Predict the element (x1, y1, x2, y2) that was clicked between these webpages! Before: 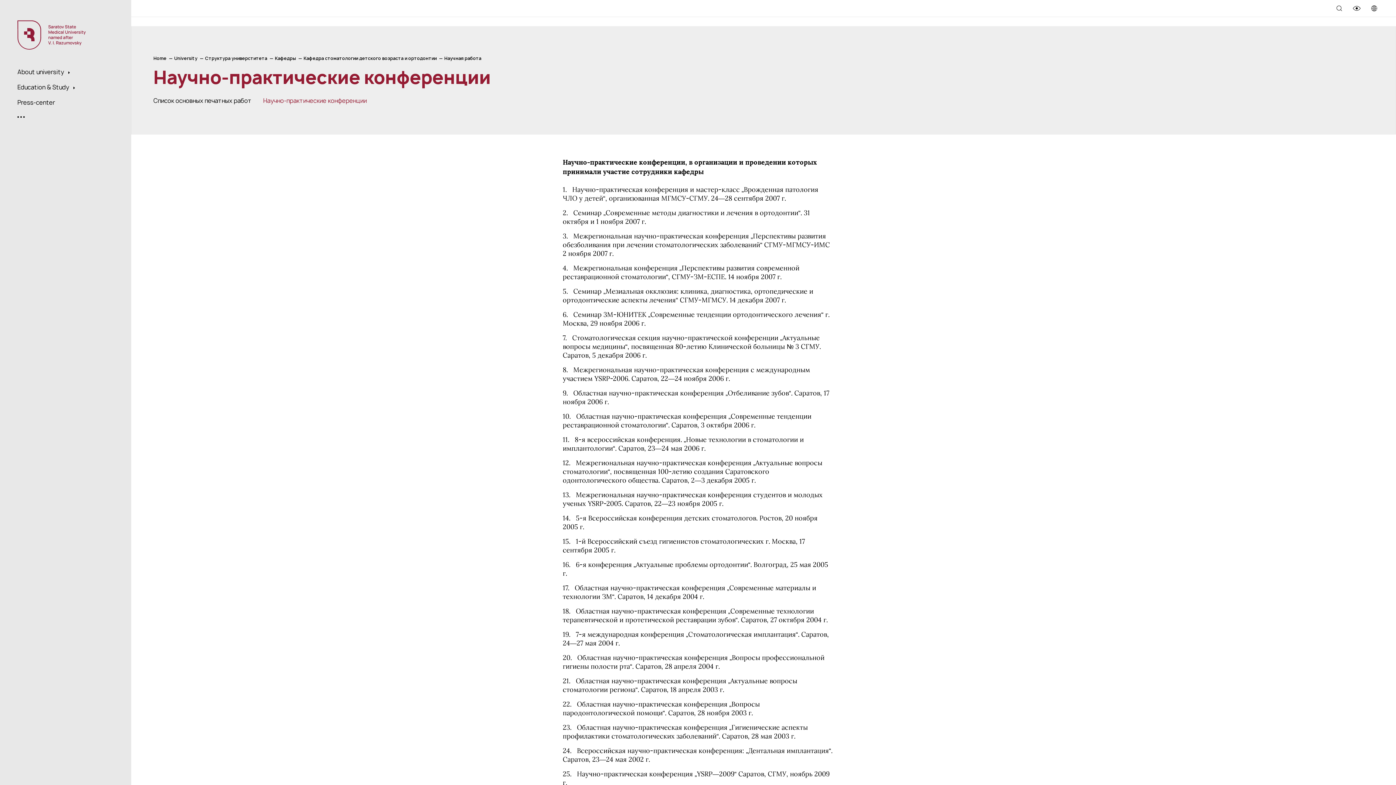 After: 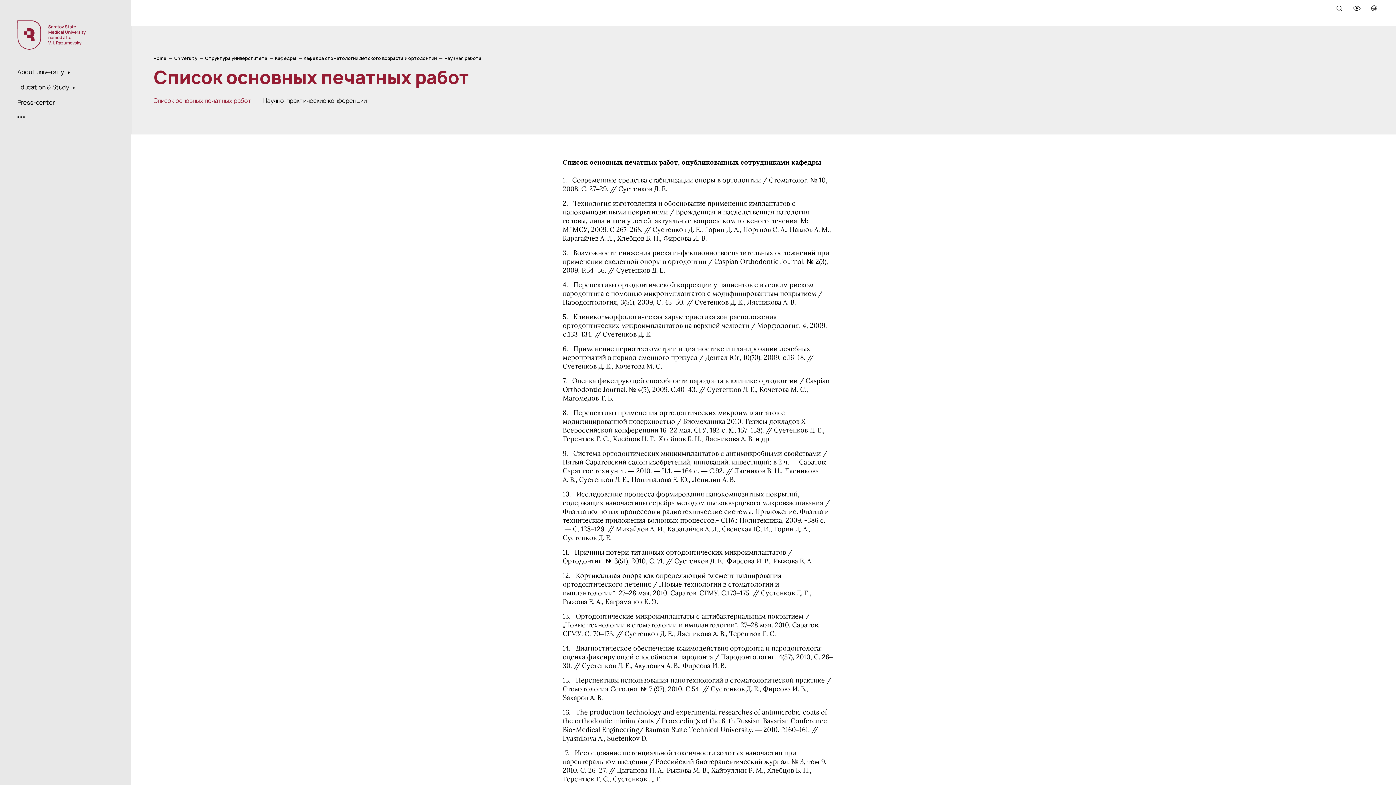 Action: bbox: (153, 96, 251, 105) label: Список основных печатных работ